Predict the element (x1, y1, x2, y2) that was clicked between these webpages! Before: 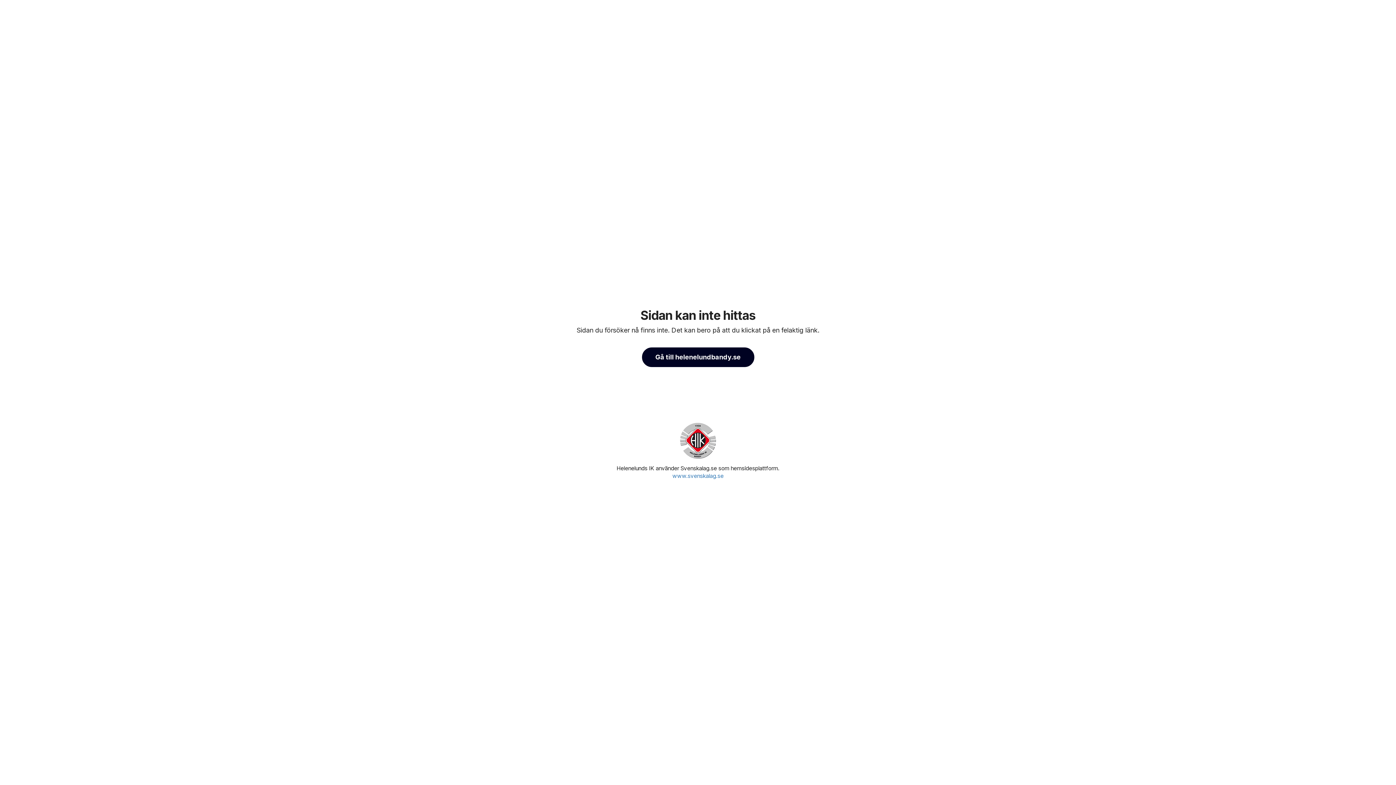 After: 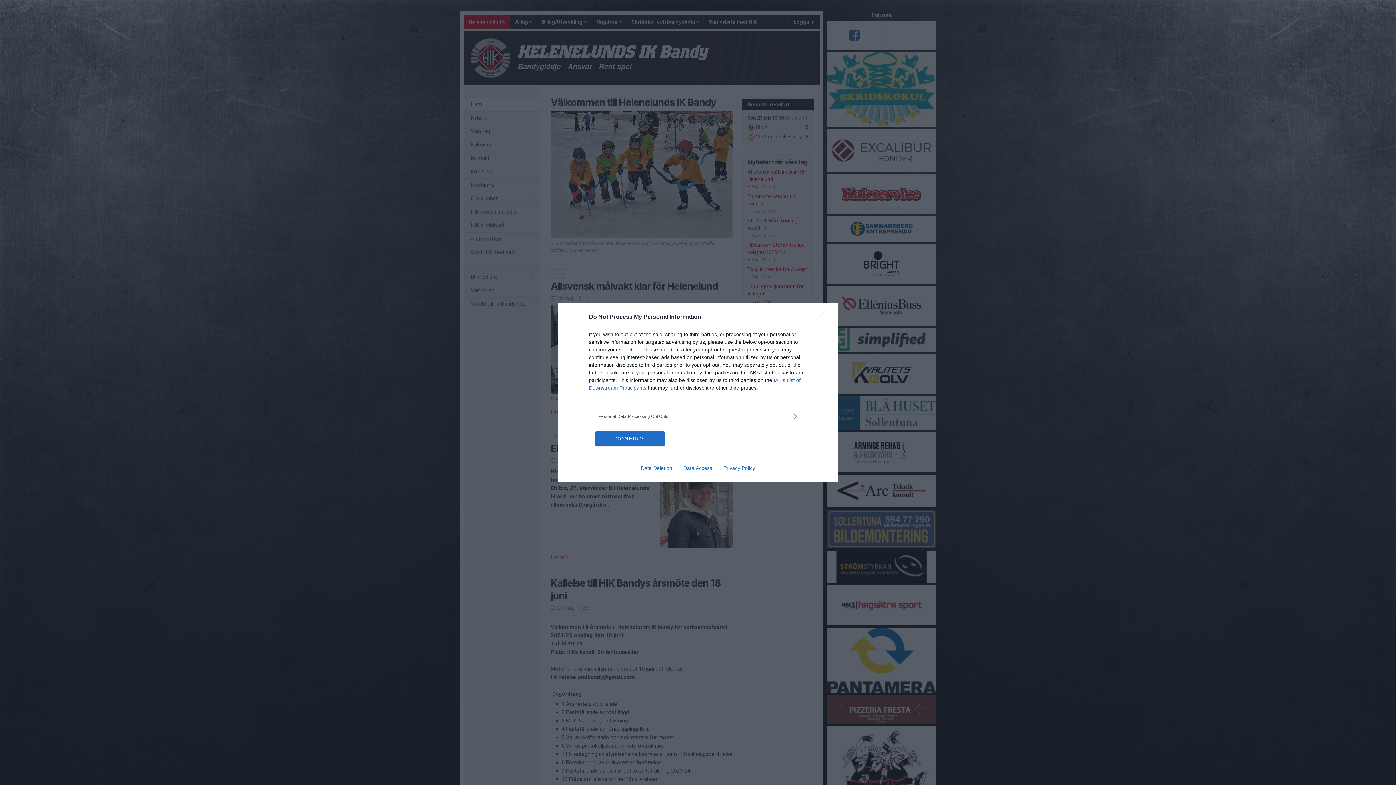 Action: label: Gå till helenelundbandy.se bbox: (642, 347, 754, 367)